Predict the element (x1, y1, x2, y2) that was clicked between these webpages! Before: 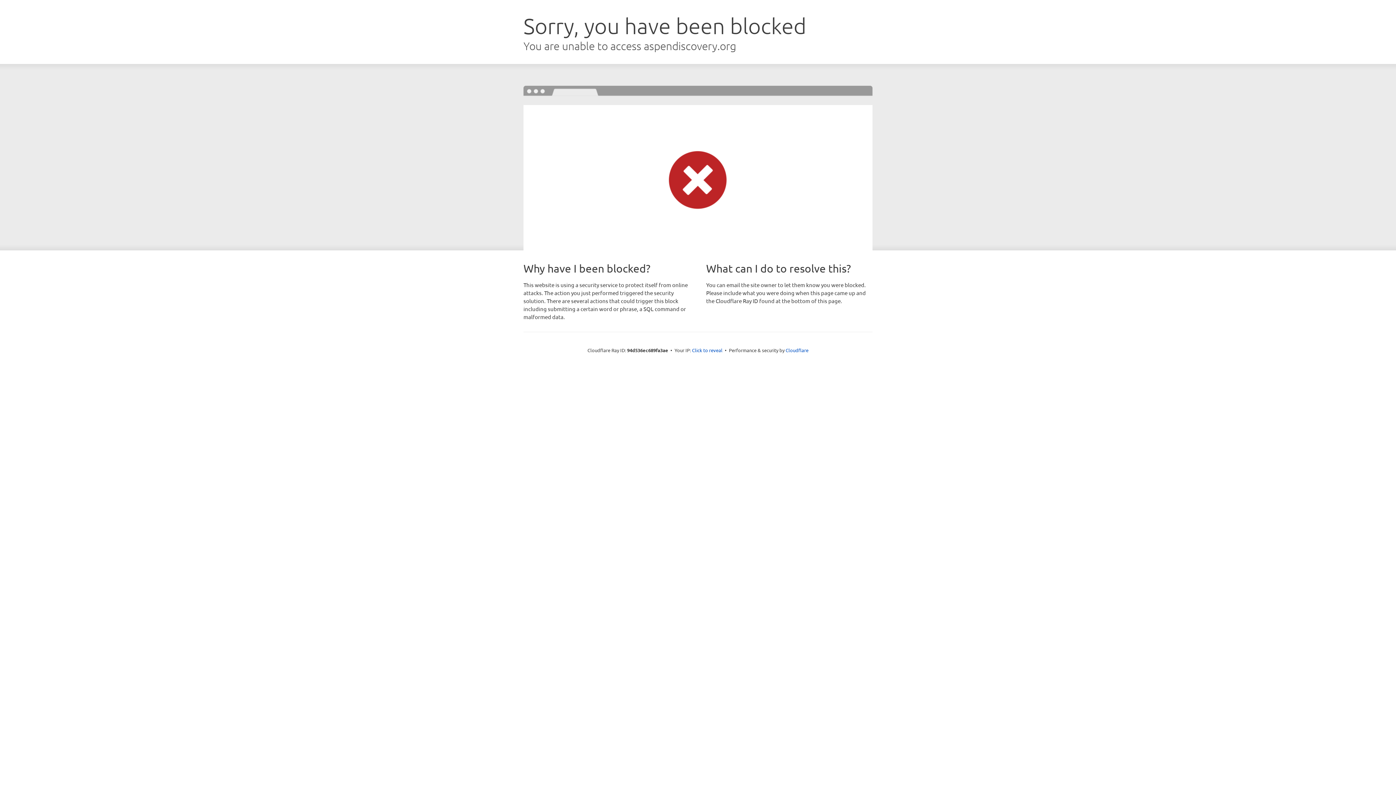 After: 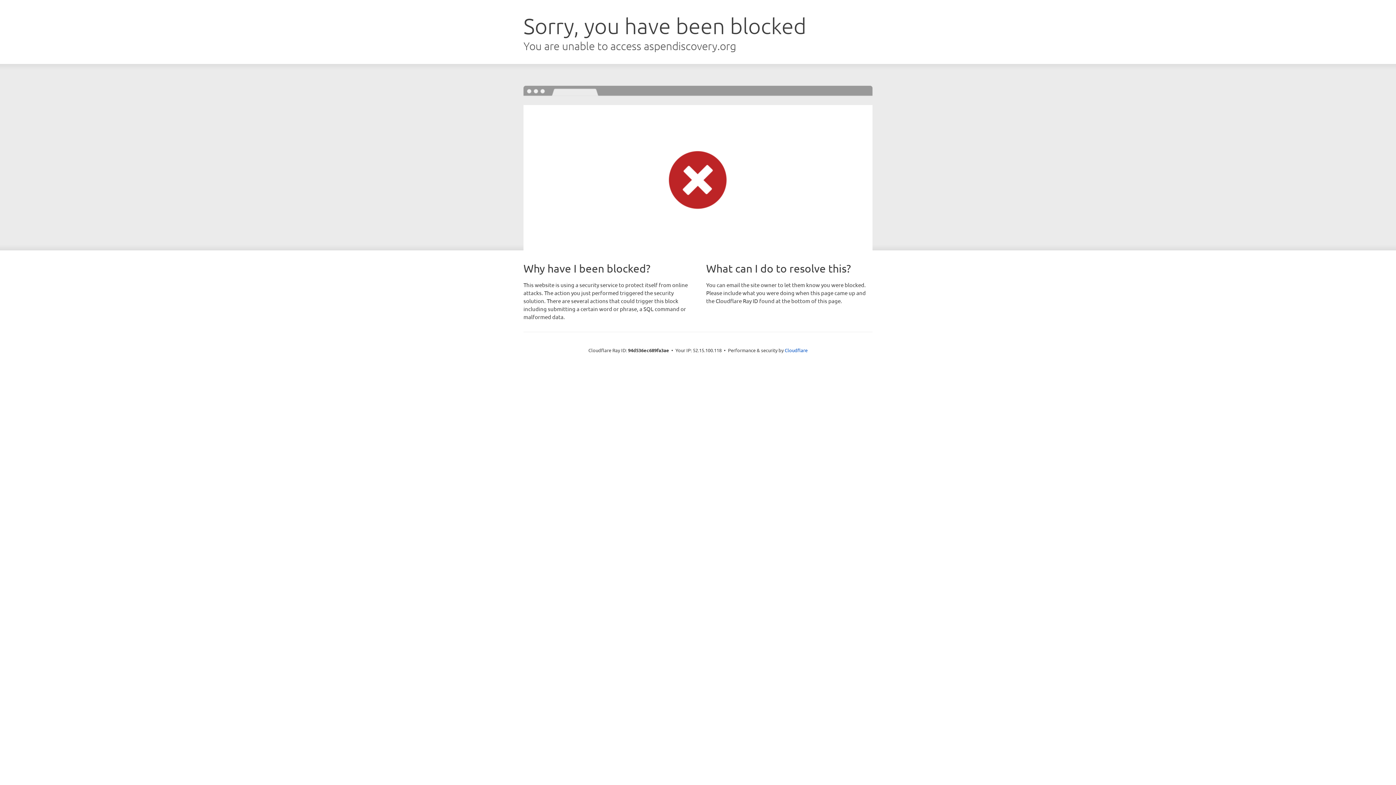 Action: label: Click to reveal bbox: (692, 346, 722, 353)